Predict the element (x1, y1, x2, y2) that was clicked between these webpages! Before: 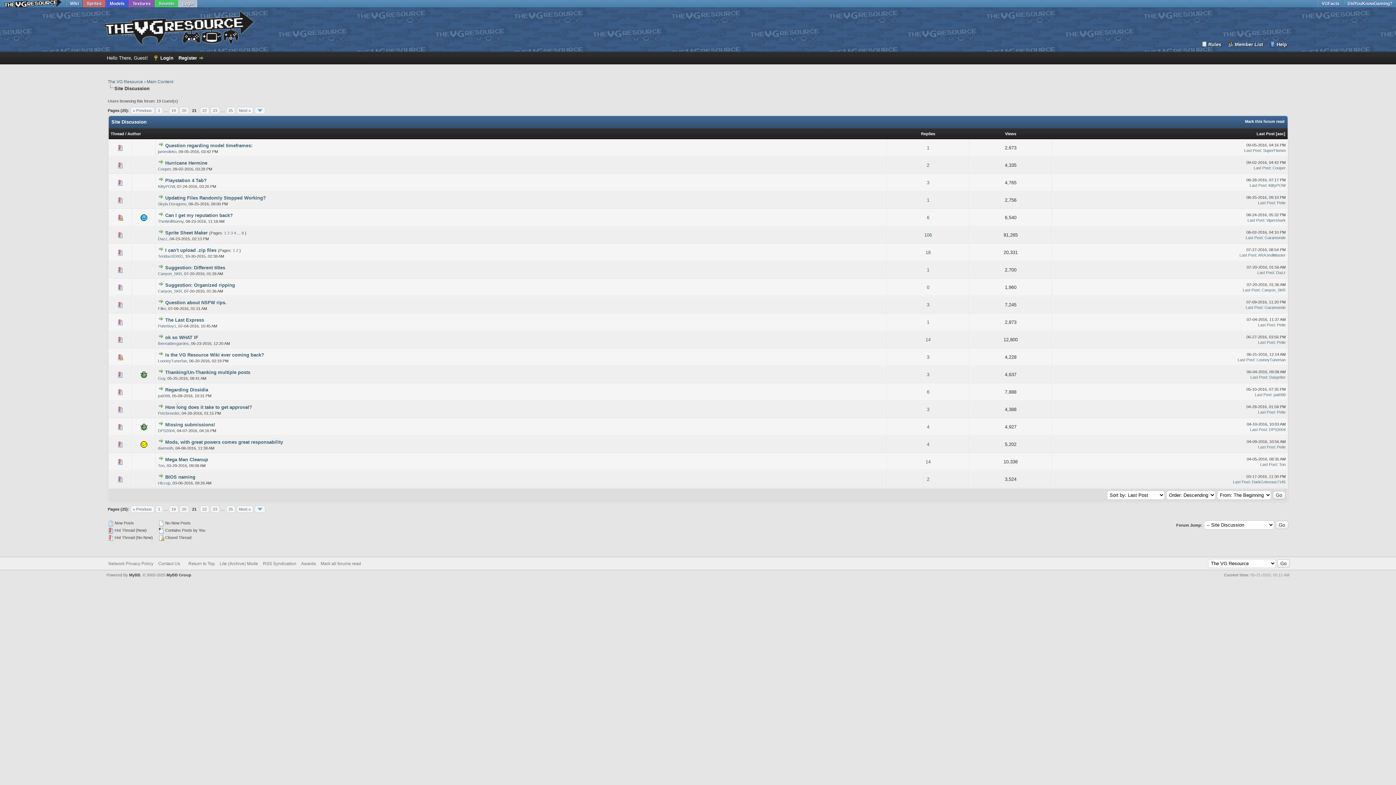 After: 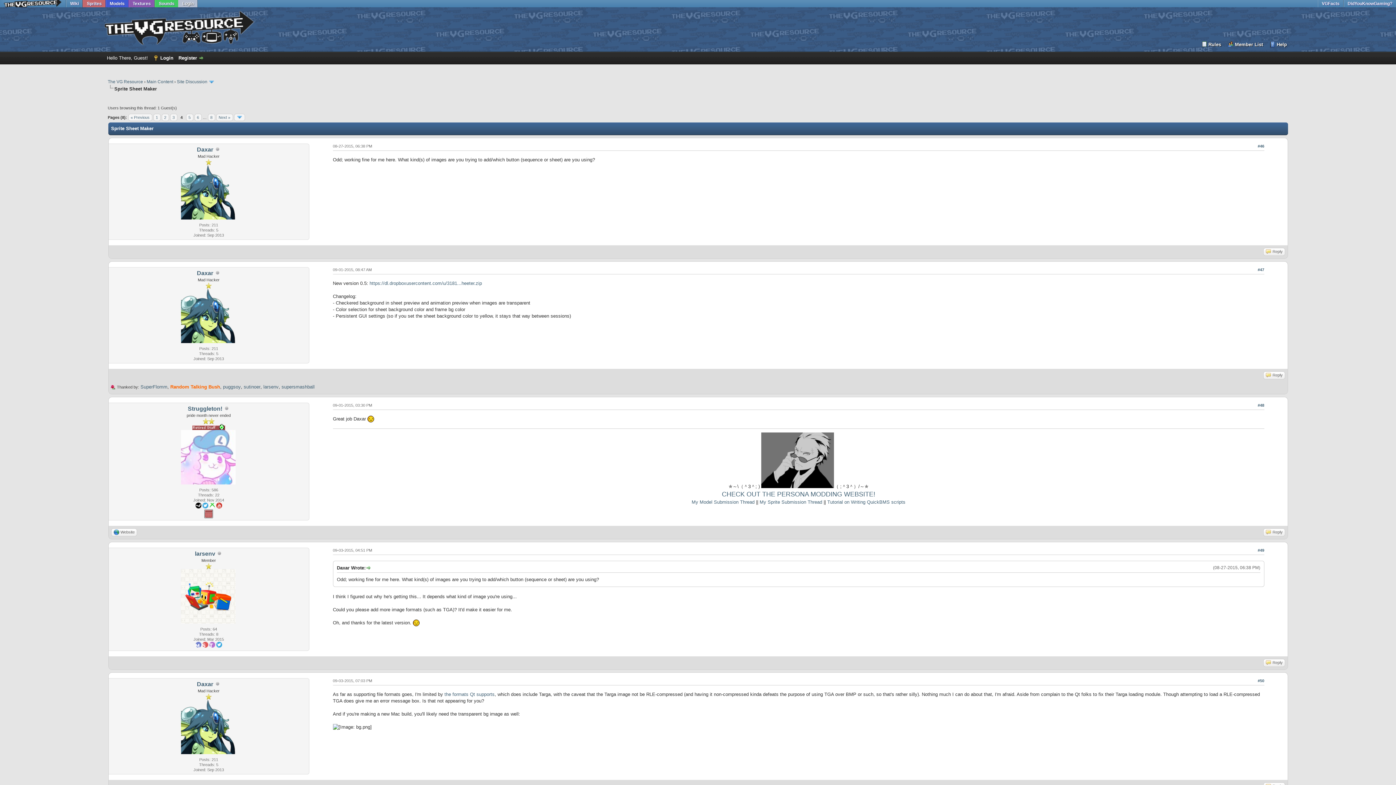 Action: label: 4 bbox: (234, 230, 236, 235)